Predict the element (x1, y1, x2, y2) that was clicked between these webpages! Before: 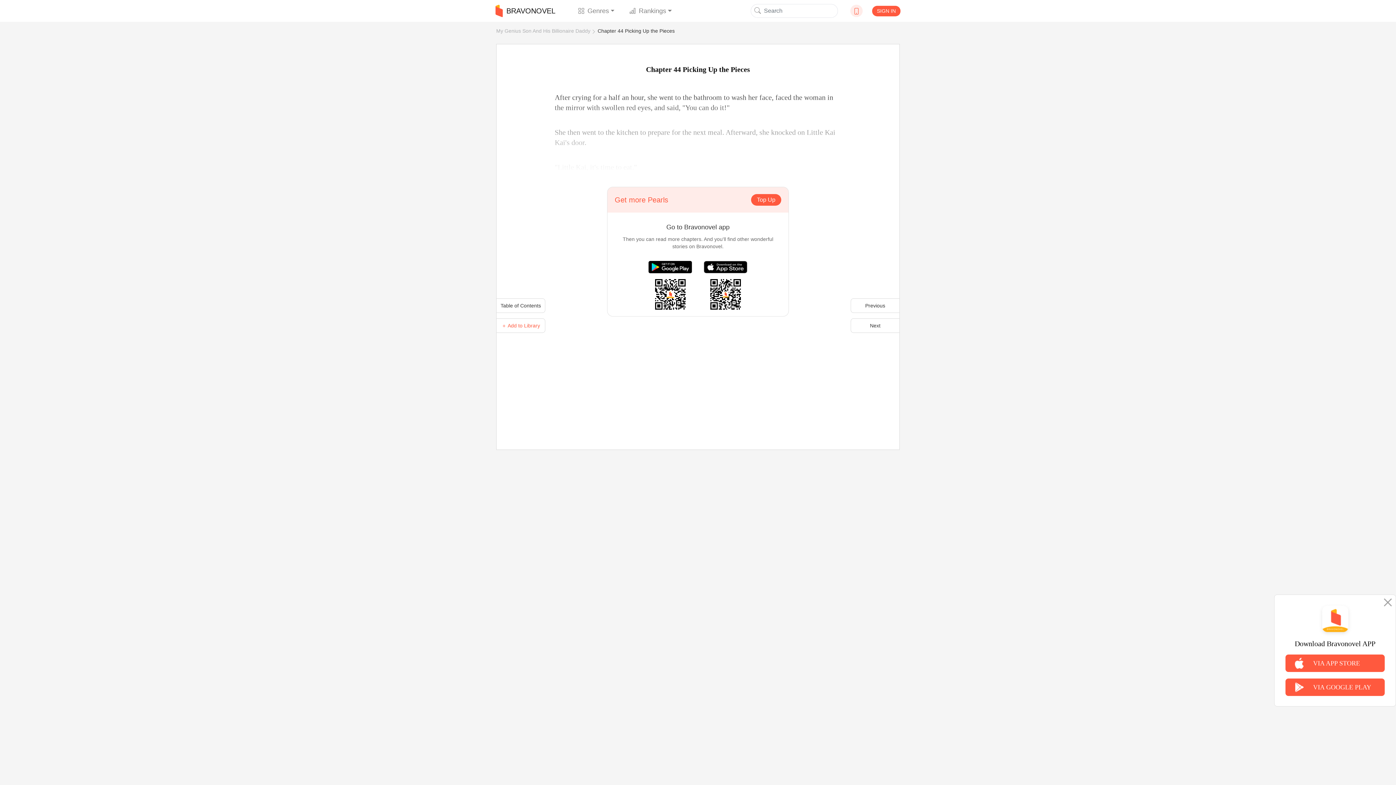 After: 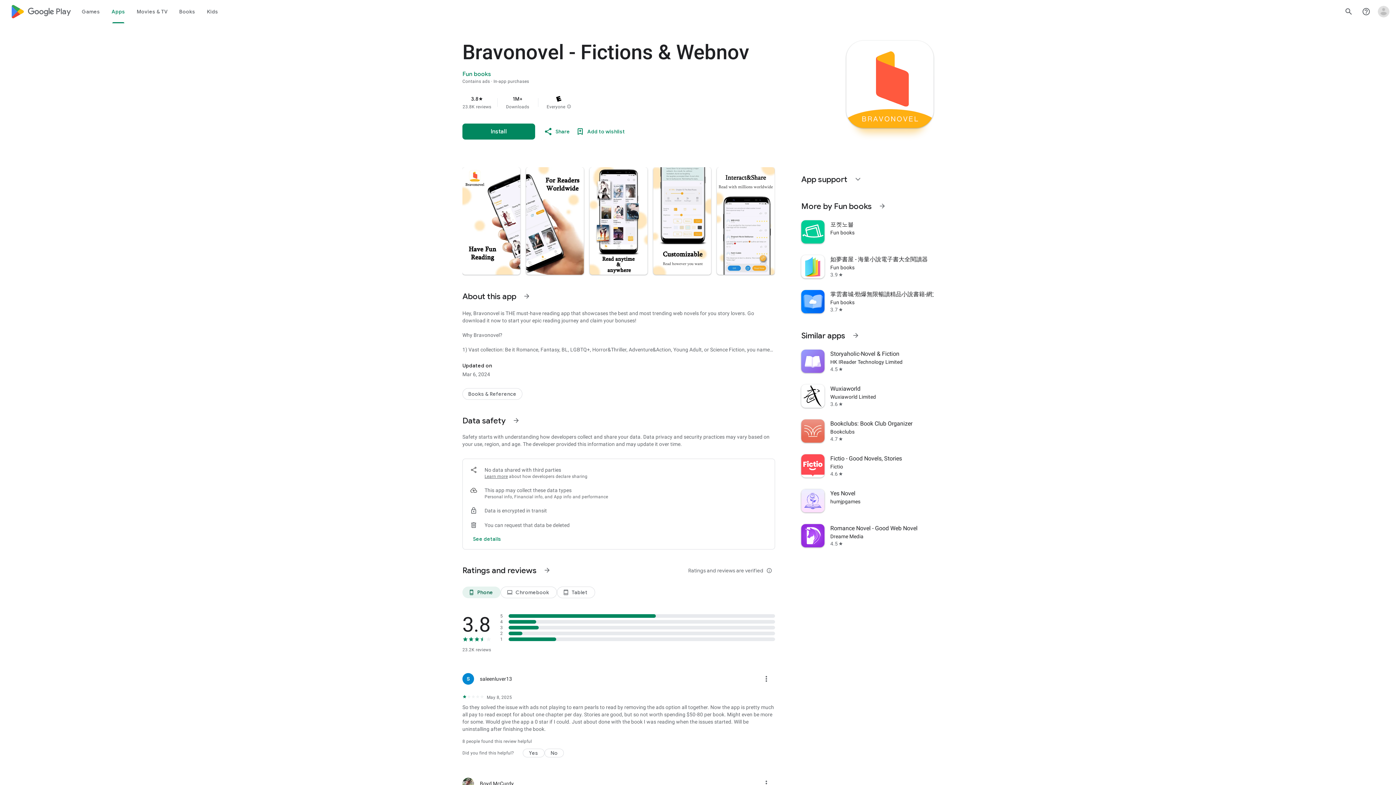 Action: bbox: (648, 261, 692, 309)